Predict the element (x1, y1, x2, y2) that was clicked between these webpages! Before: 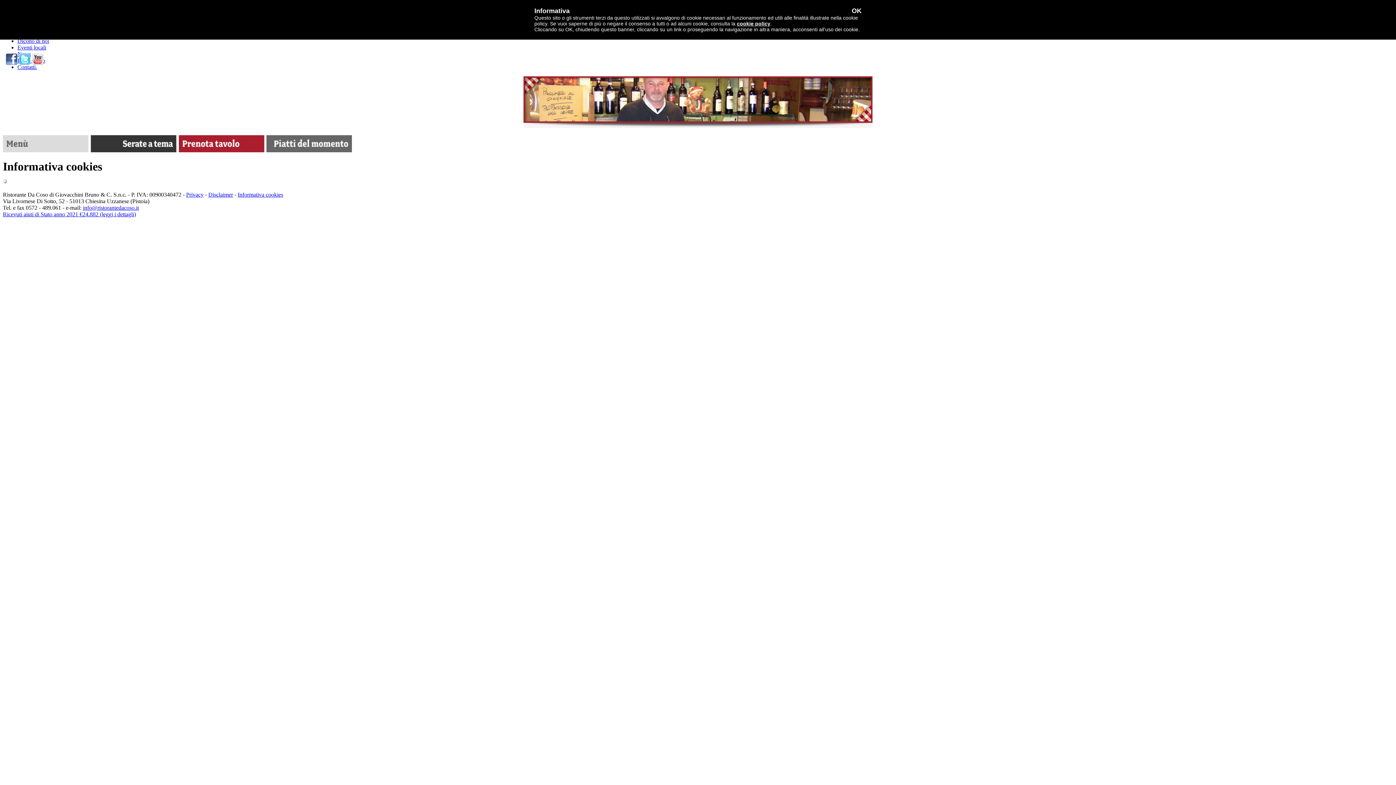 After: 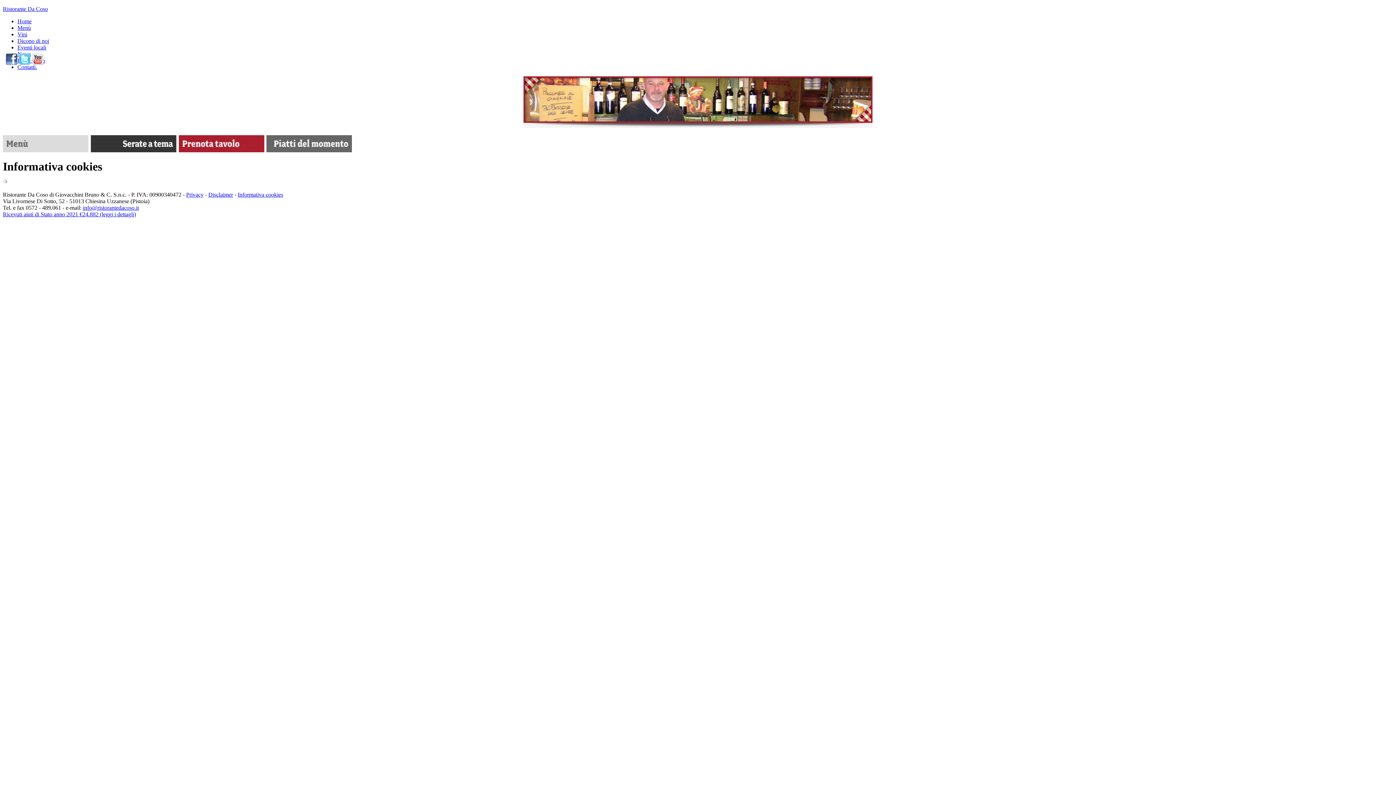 Action: label: OK bbox: (852, 7, 861, 14)